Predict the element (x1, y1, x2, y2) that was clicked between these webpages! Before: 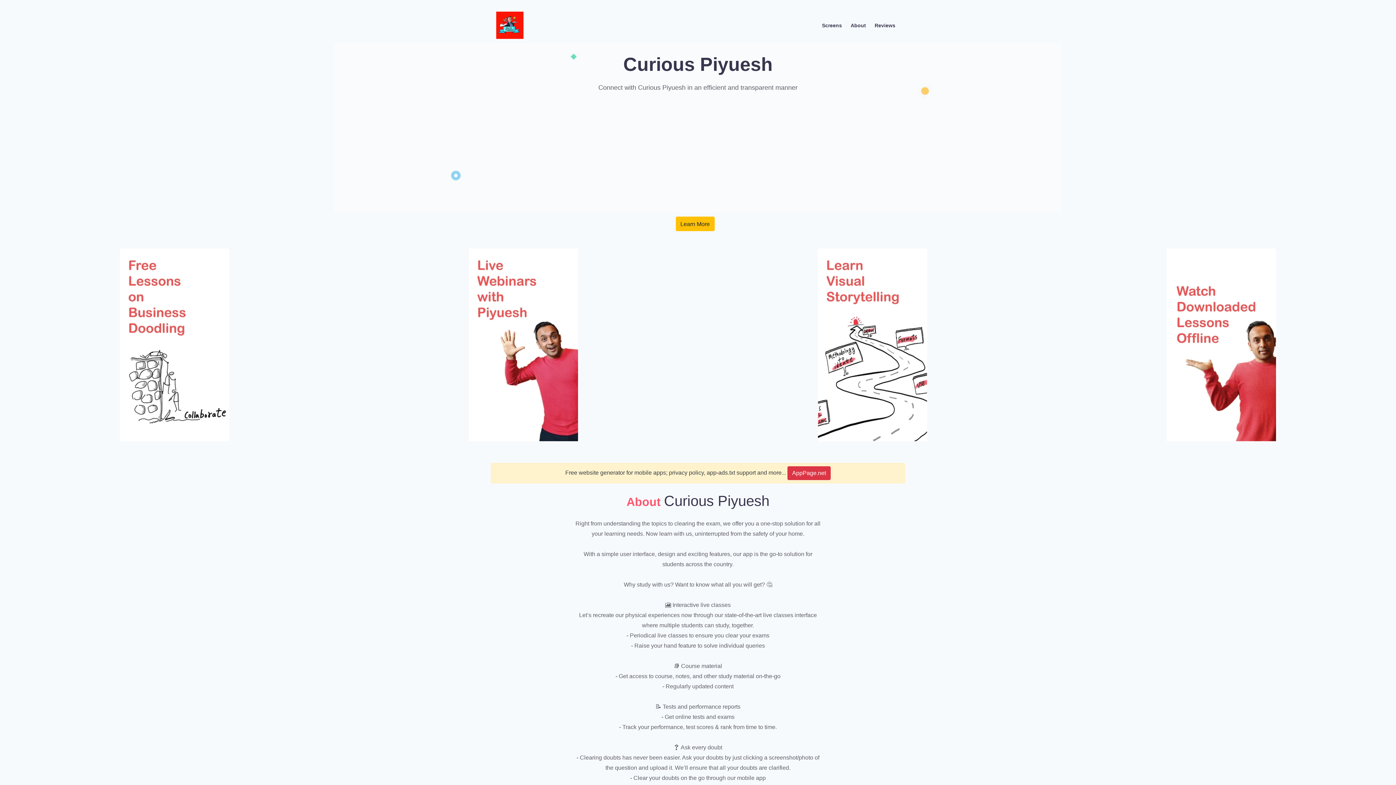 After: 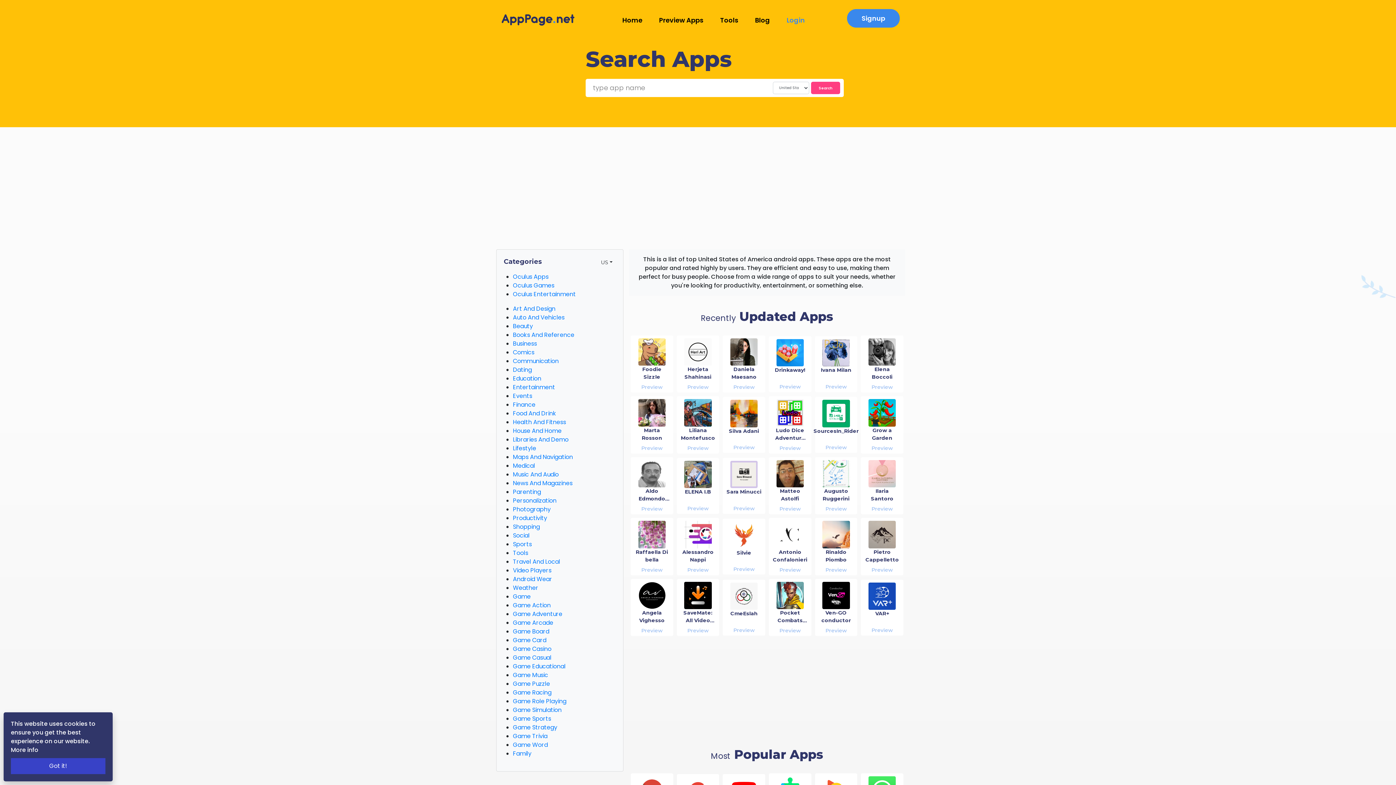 Action: bbox: (496, 10, 523, 40) label: App Logo